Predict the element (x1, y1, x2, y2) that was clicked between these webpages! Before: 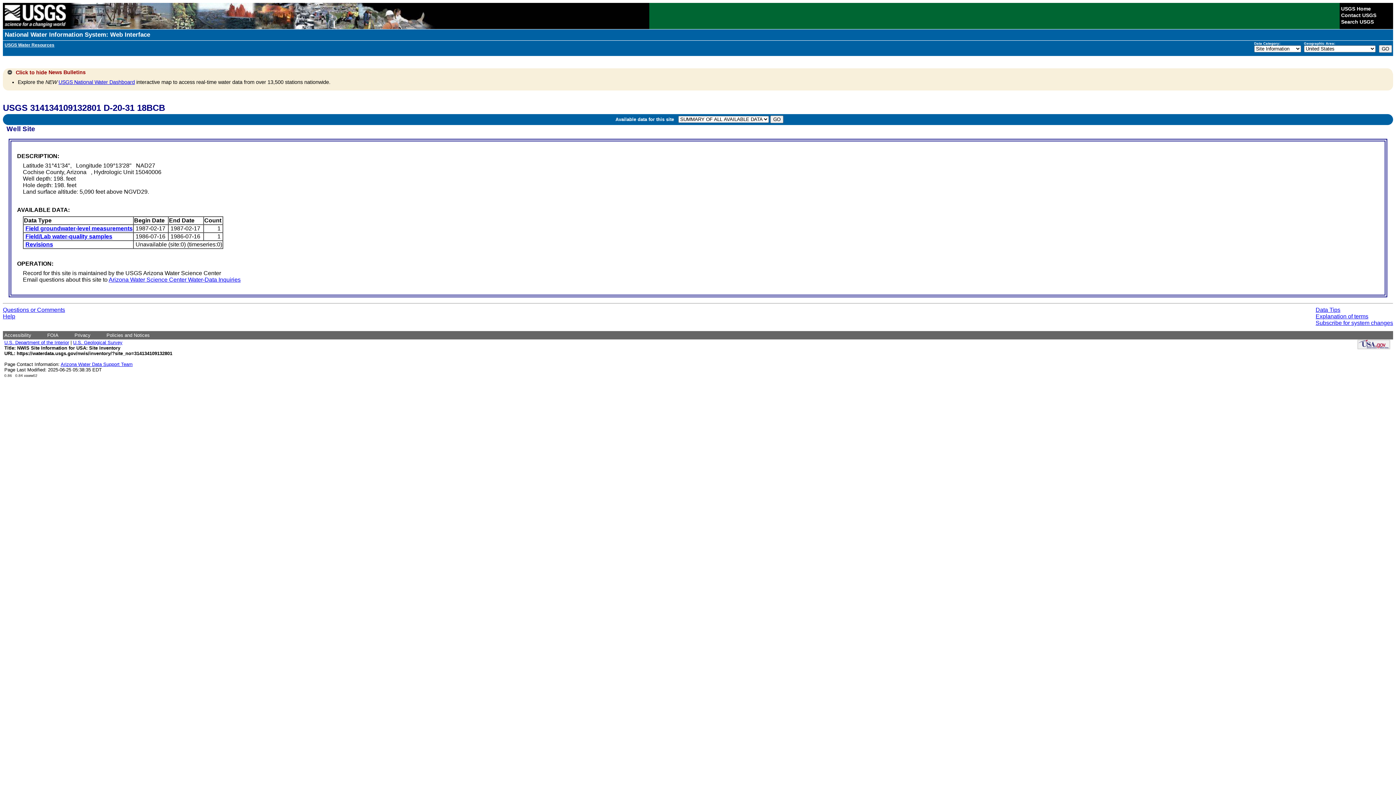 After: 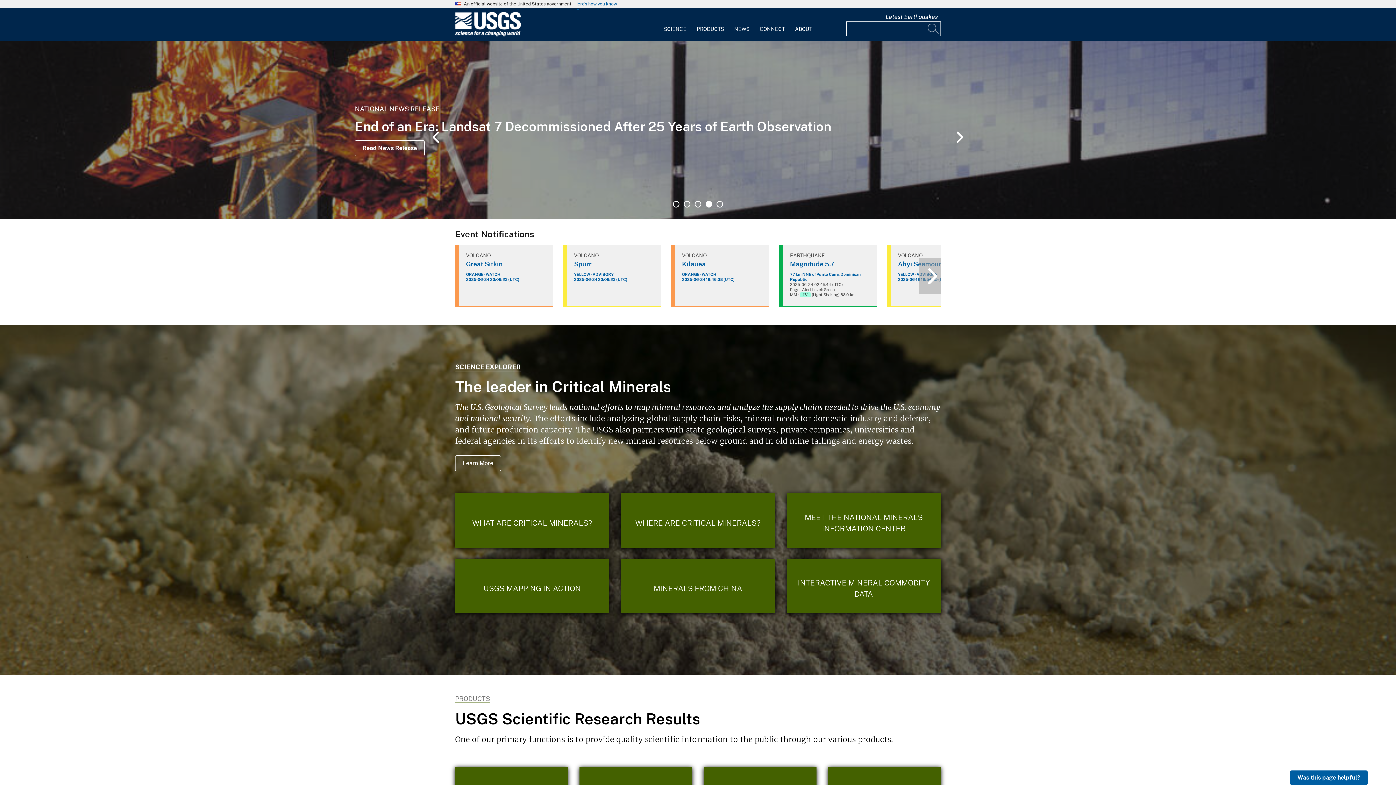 Action: bbox: (73, 340, 122, 345) label: U.S. Geological Survey